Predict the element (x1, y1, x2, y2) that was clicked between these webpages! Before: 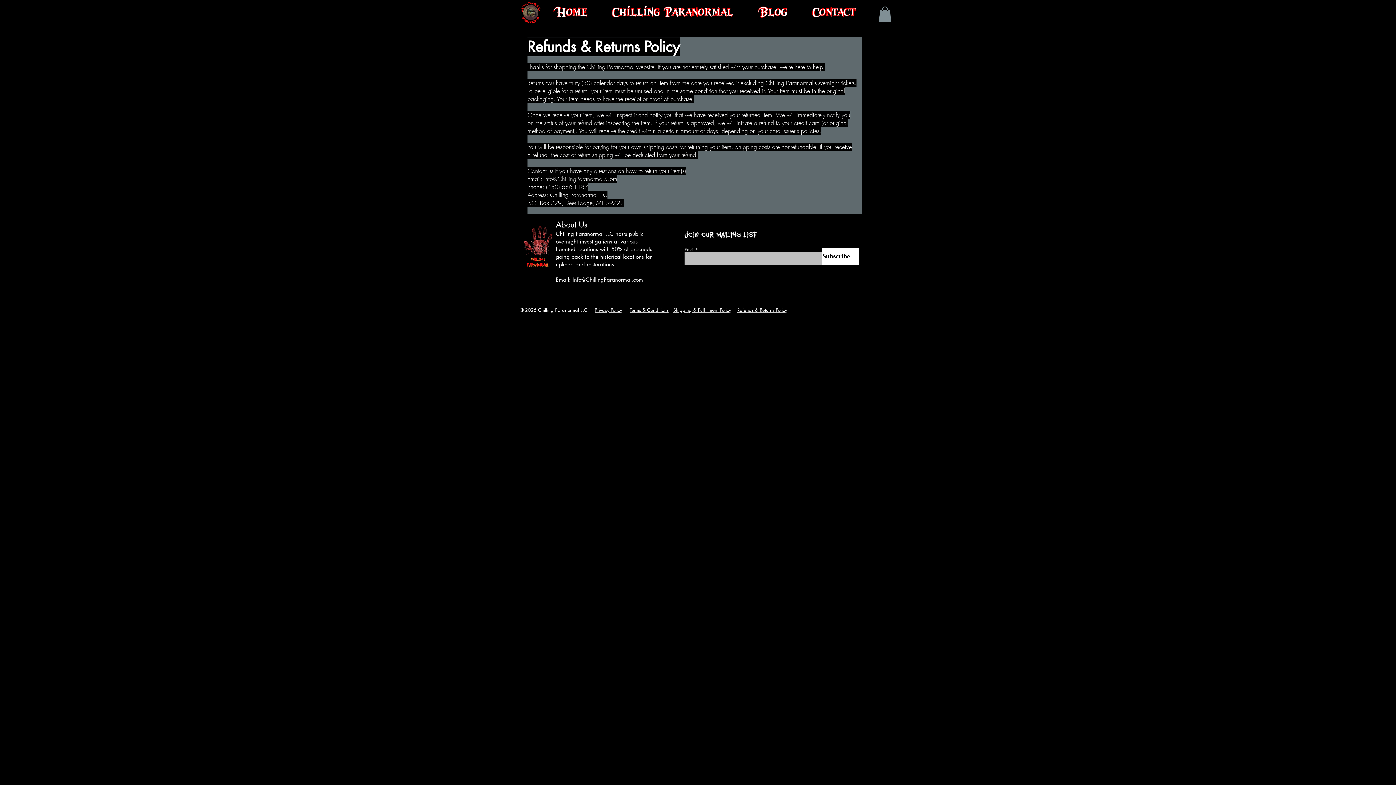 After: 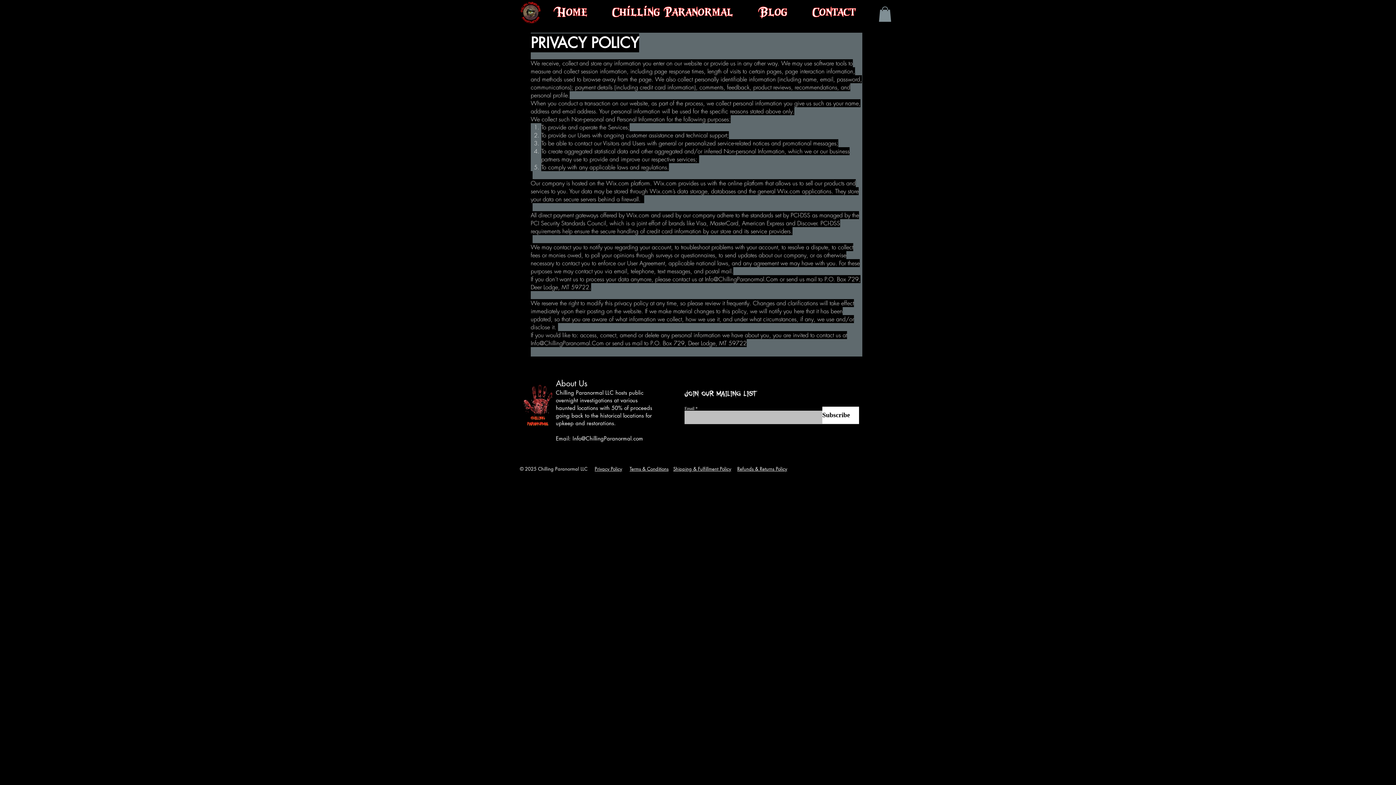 Action: bbox: (594, 306, 622, 313) label: Privacy Policy